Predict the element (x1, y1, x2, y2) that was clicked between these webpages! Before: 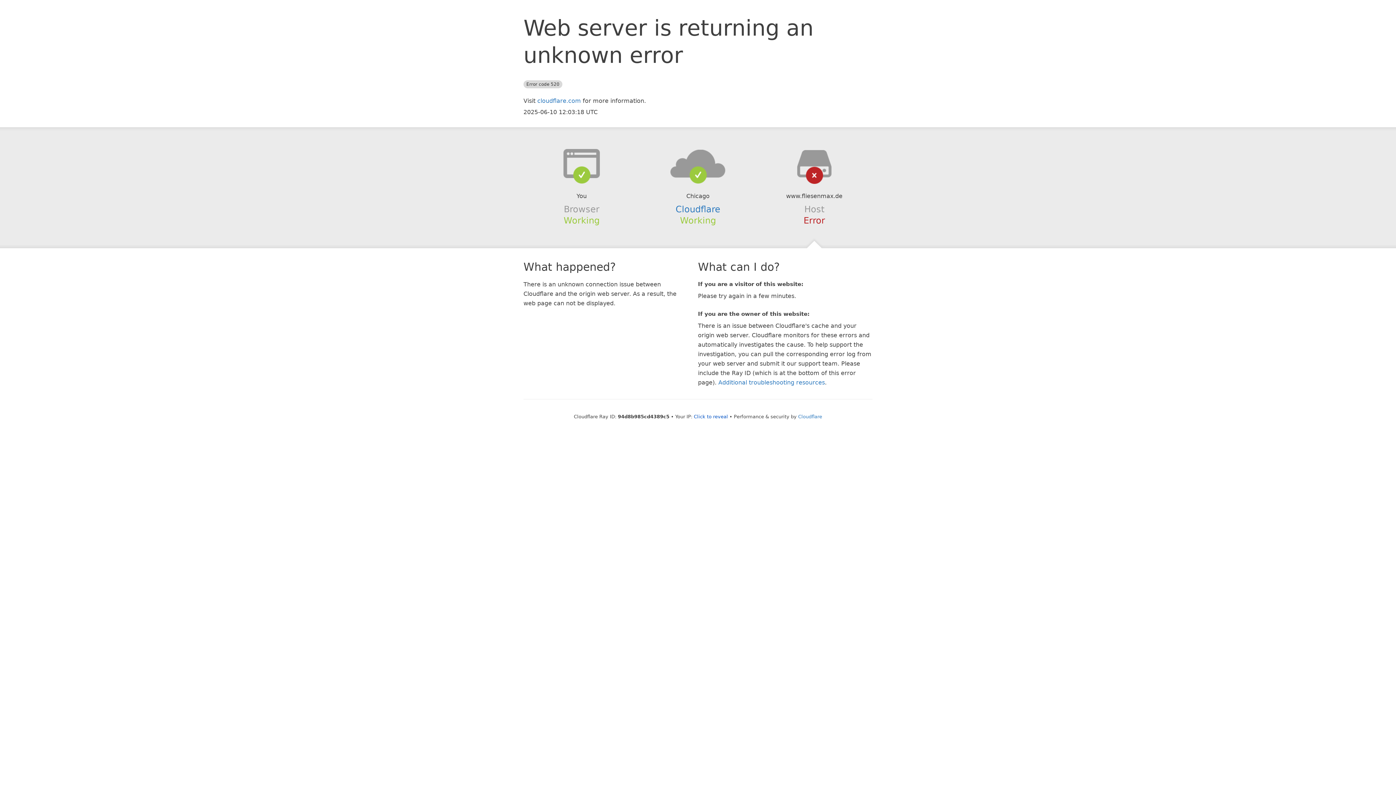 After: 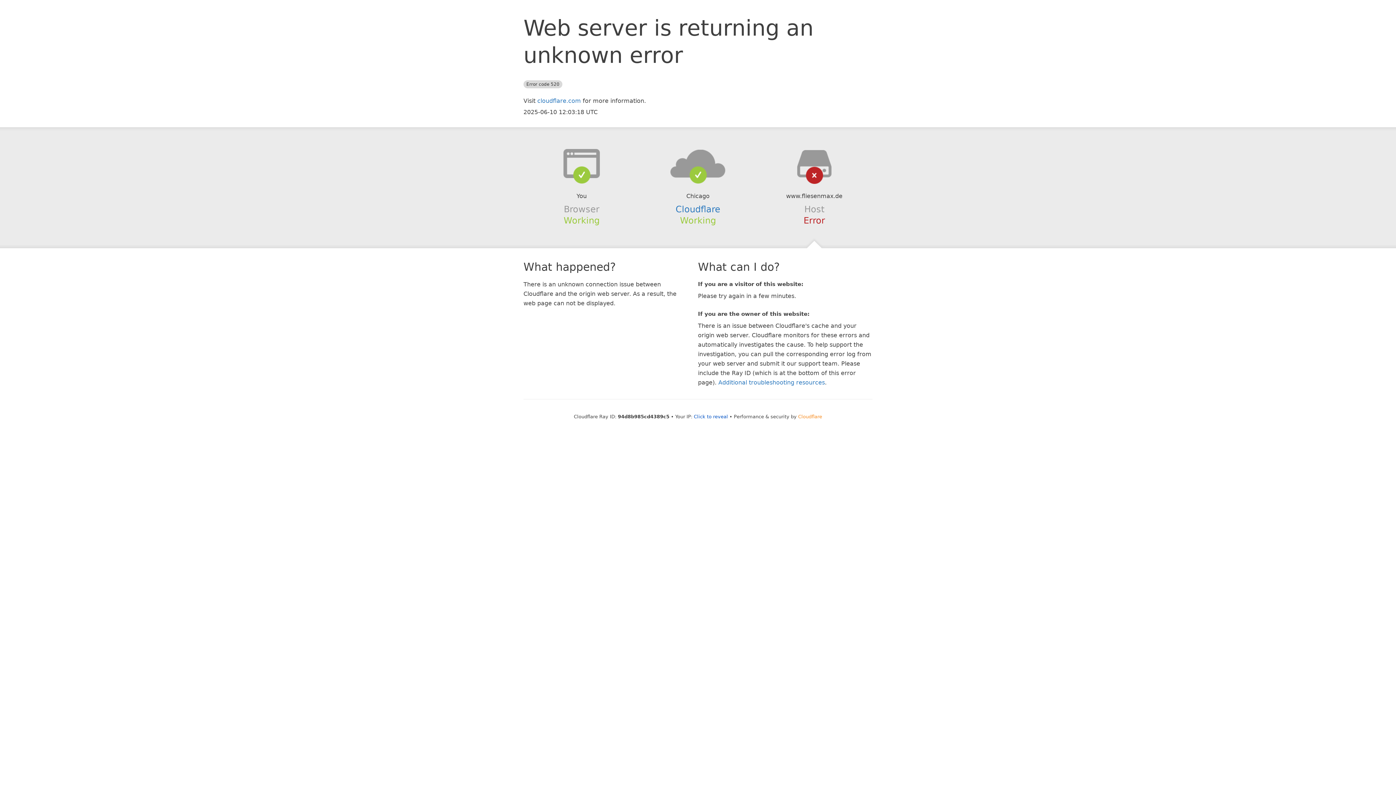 Action: label: Cloudflare bbox: (798, 414, 822, 419)